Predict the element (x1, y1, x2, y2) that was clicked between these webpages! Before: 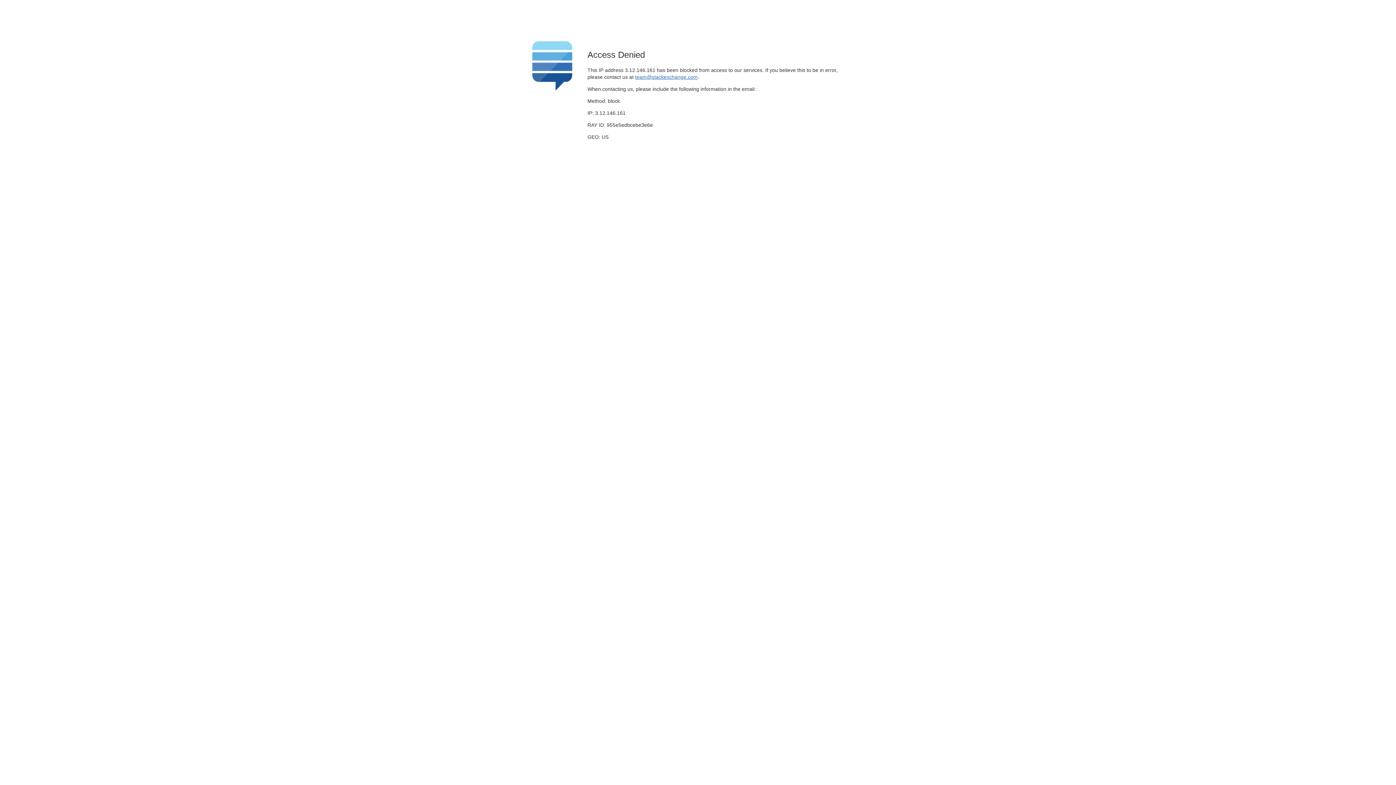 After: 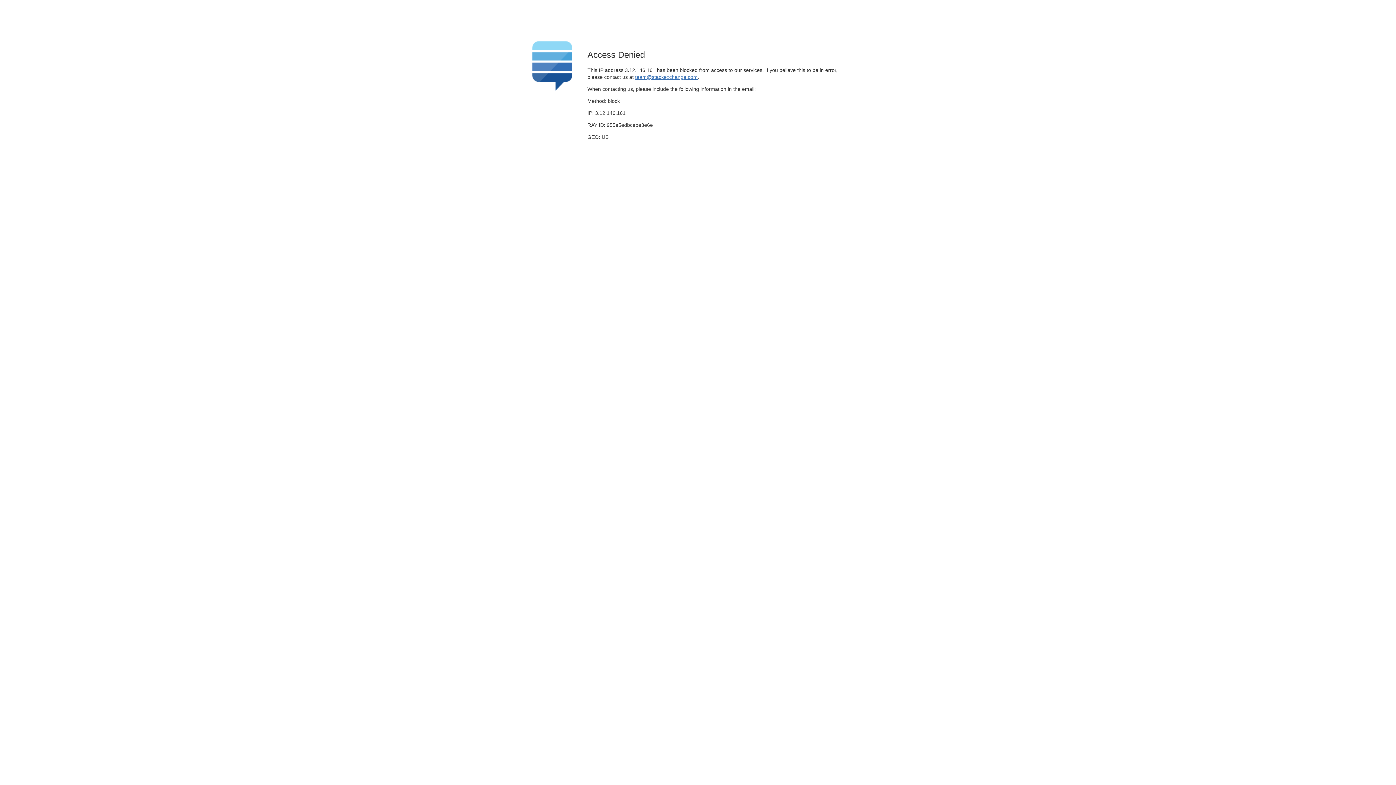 Action: bbox: (635, 74, 697, 79) label: team@stackexchange.com